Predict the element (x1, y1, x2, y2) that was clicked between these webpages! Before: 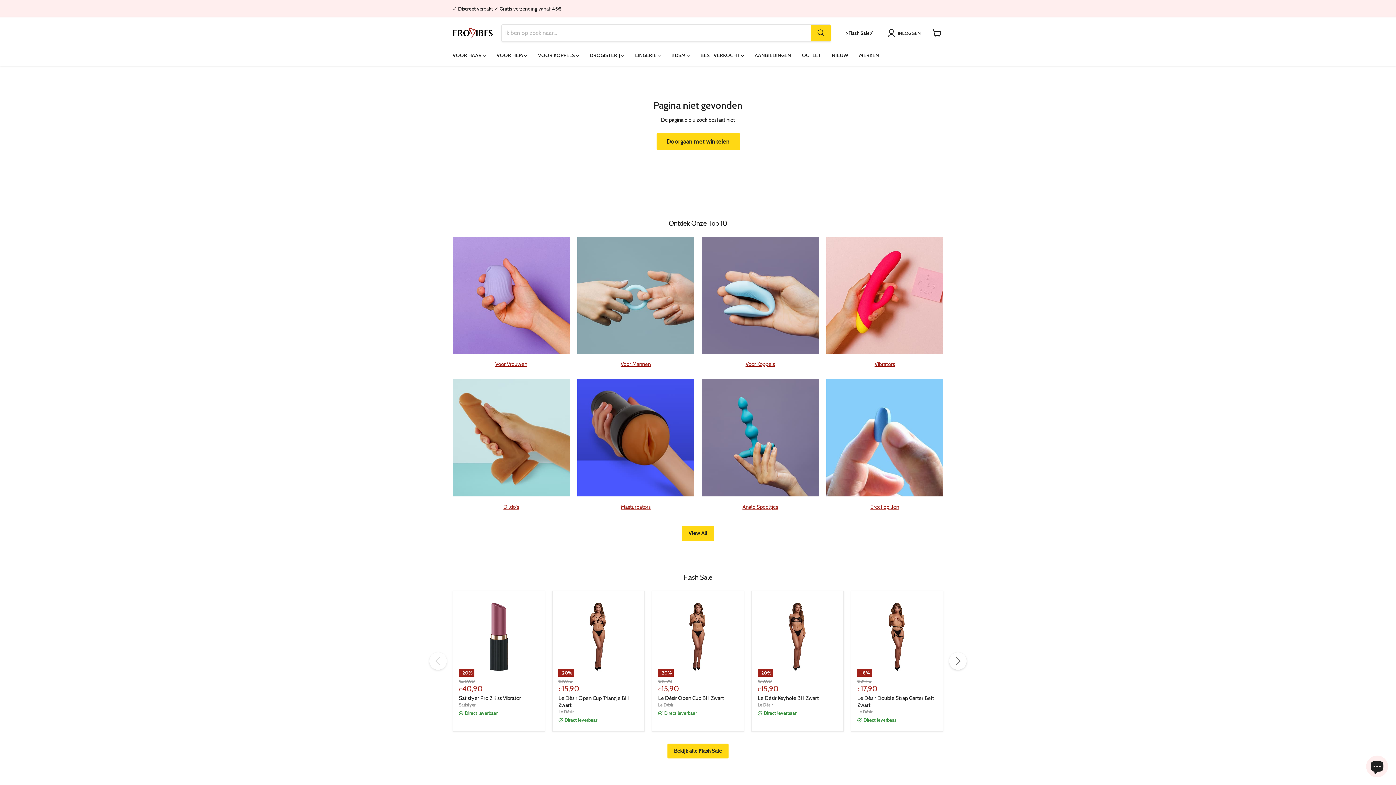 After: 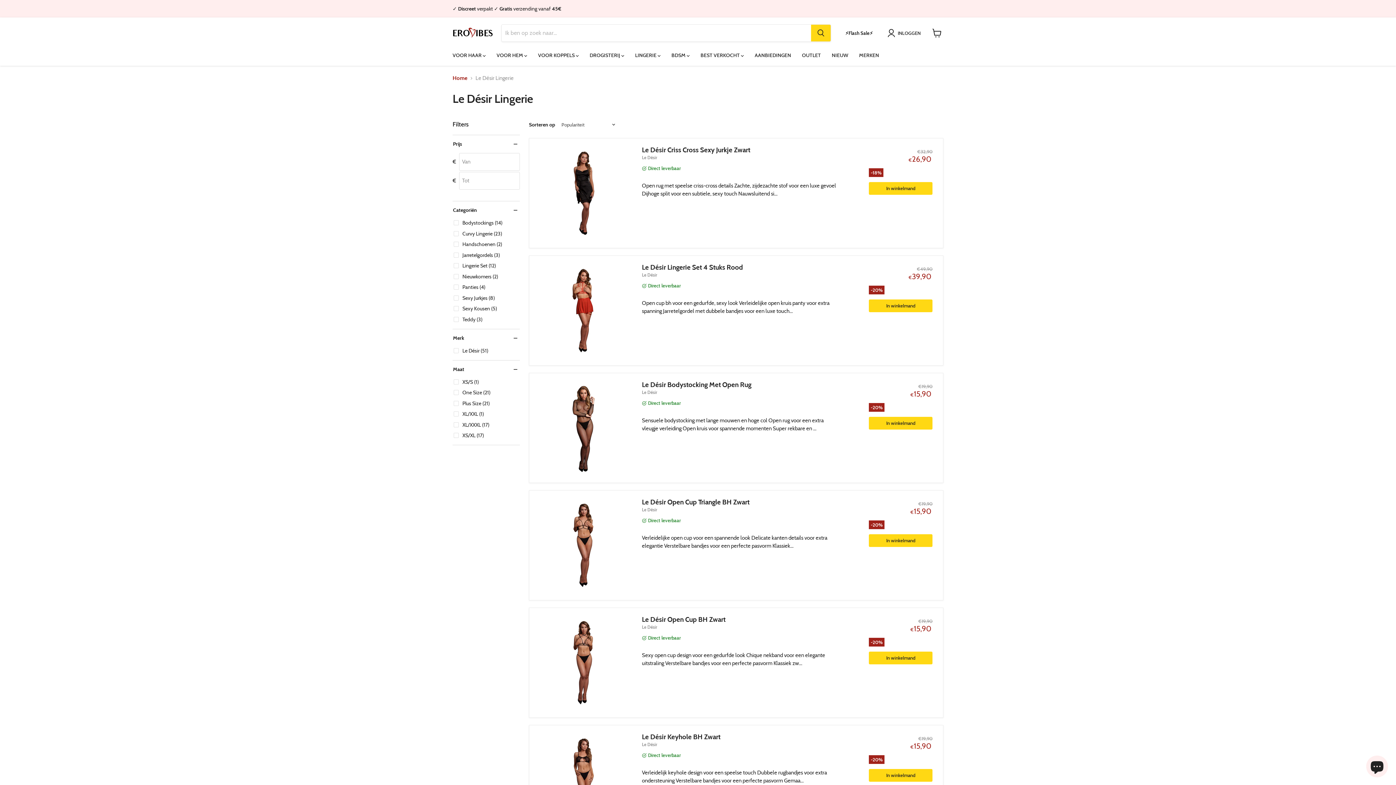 Action: label: Le Désir bbox: (757, 702, 773, 708)